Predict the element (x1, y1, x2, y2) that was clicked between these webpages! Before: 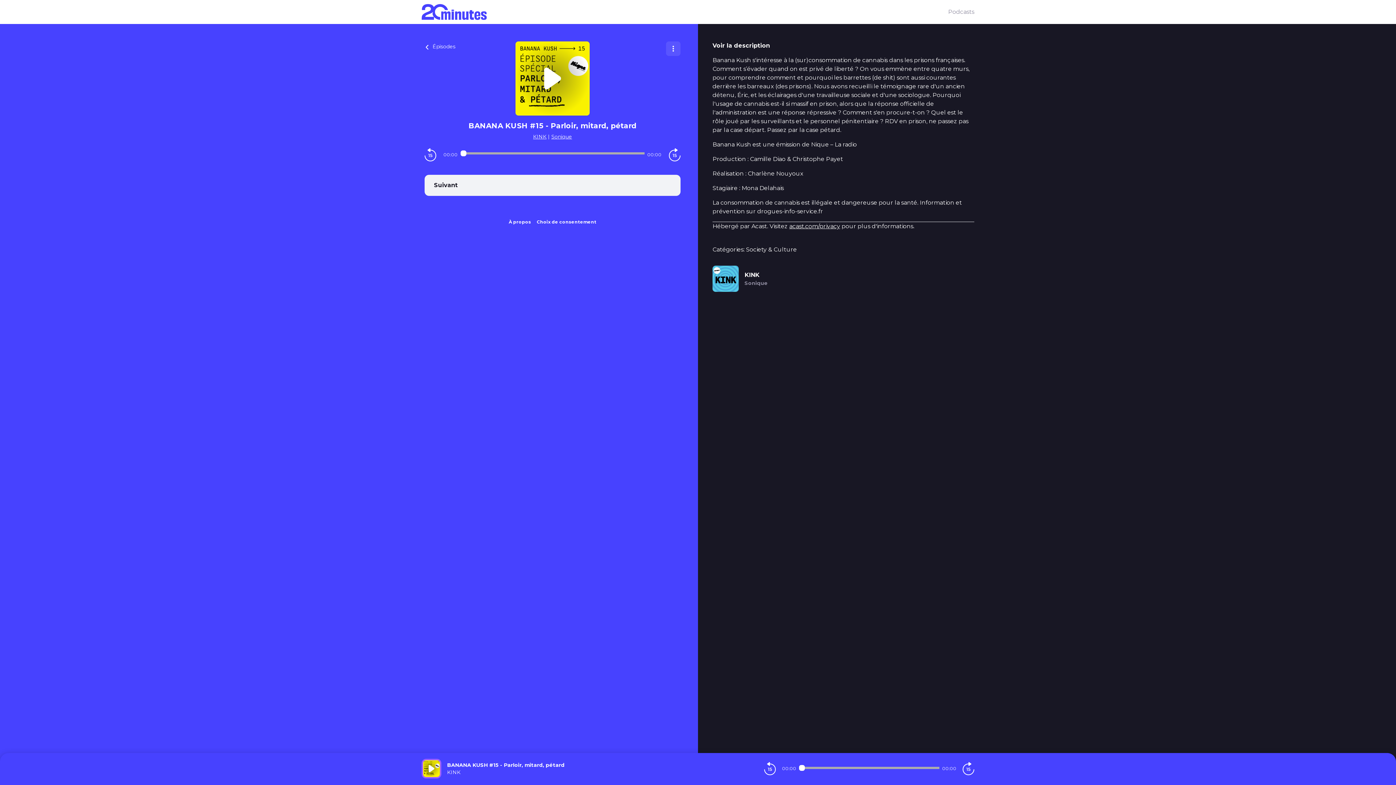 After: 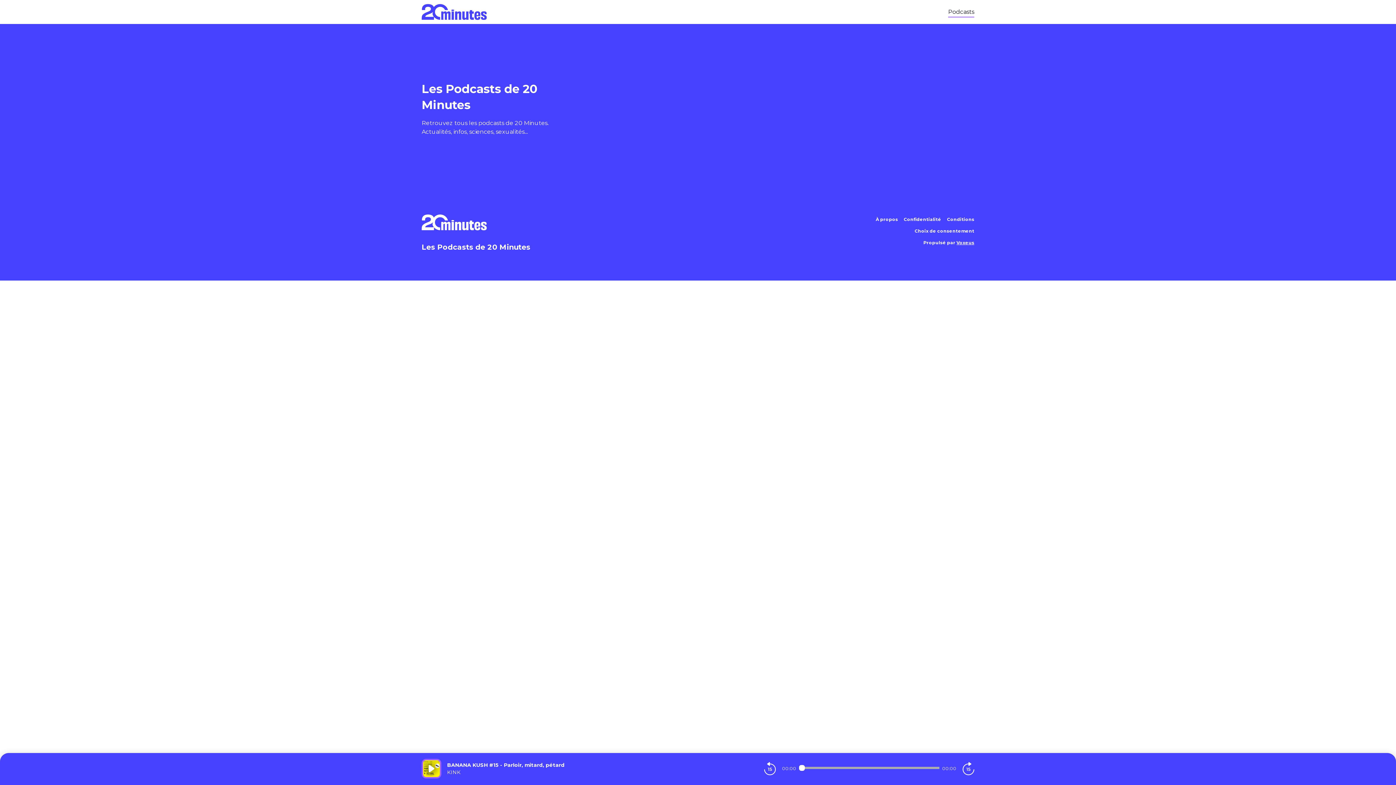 Action: label: Sonique bbox: (744, 280, 768, 286)